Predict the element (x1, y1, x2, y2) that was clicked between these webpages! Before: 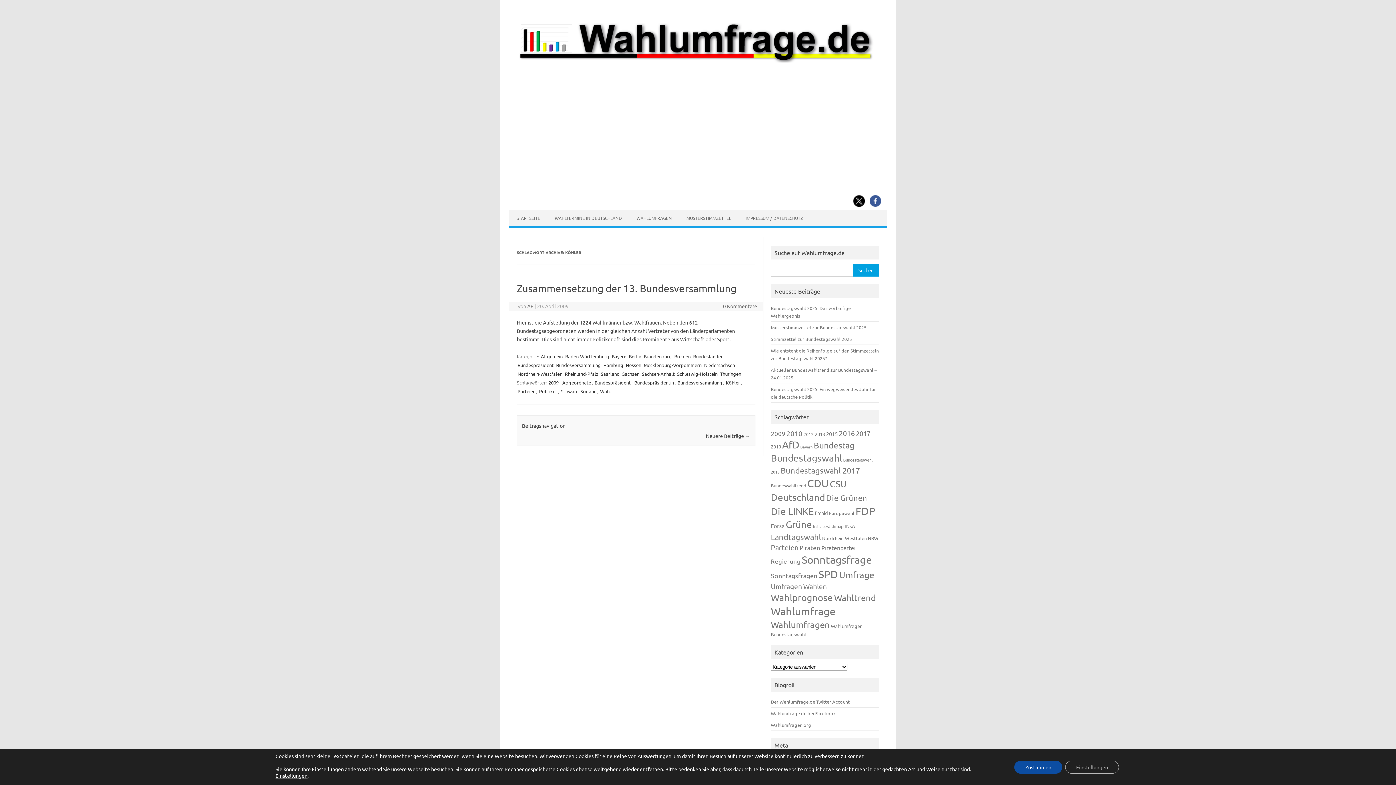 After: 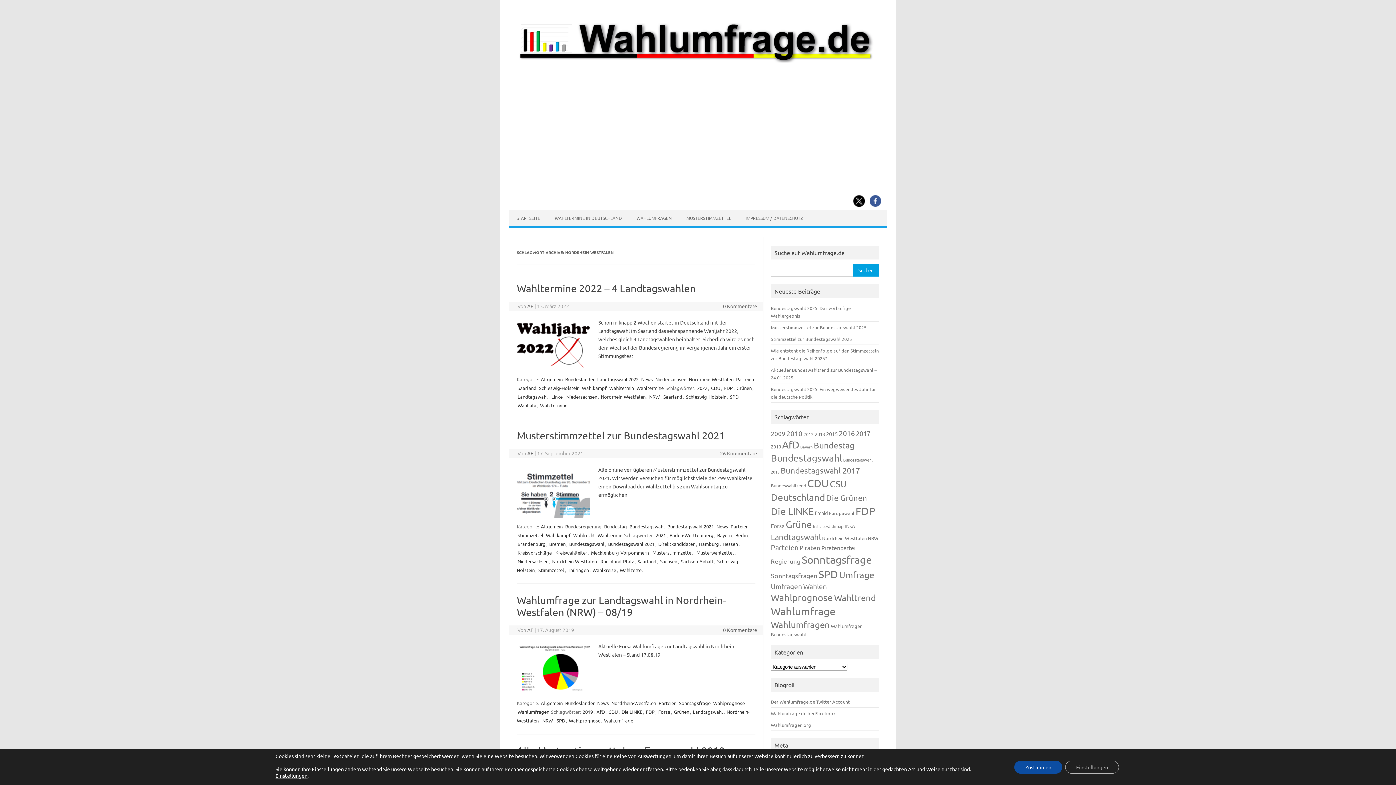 Action: bbox: (822, 426, 867, 432) label: Nordrhein-Westfalen (122 Einträge)